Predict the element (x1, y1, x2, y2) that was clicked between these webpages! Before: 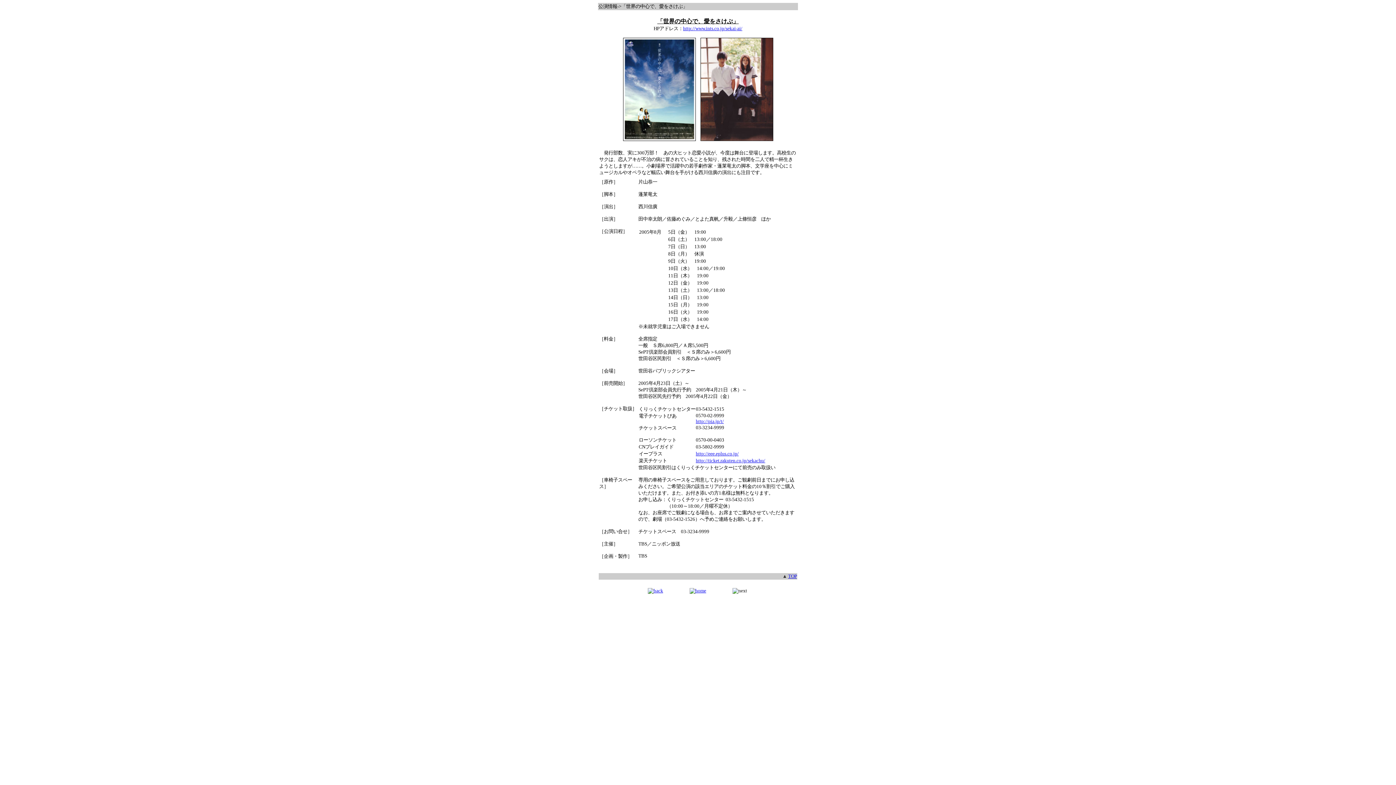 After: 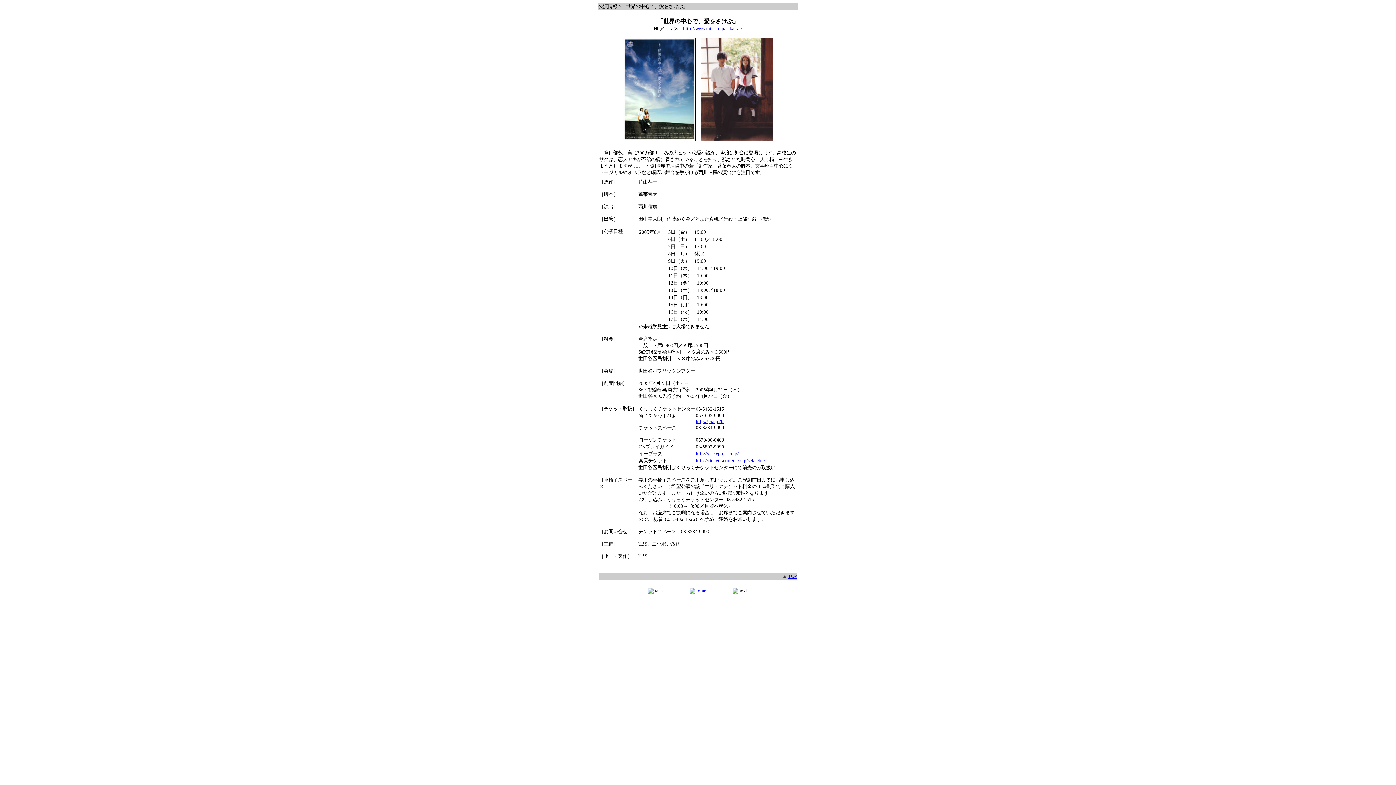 Action: bbox: (683, 25, 742, 31) label: http://www.ints.co.jp/sekai-ai/